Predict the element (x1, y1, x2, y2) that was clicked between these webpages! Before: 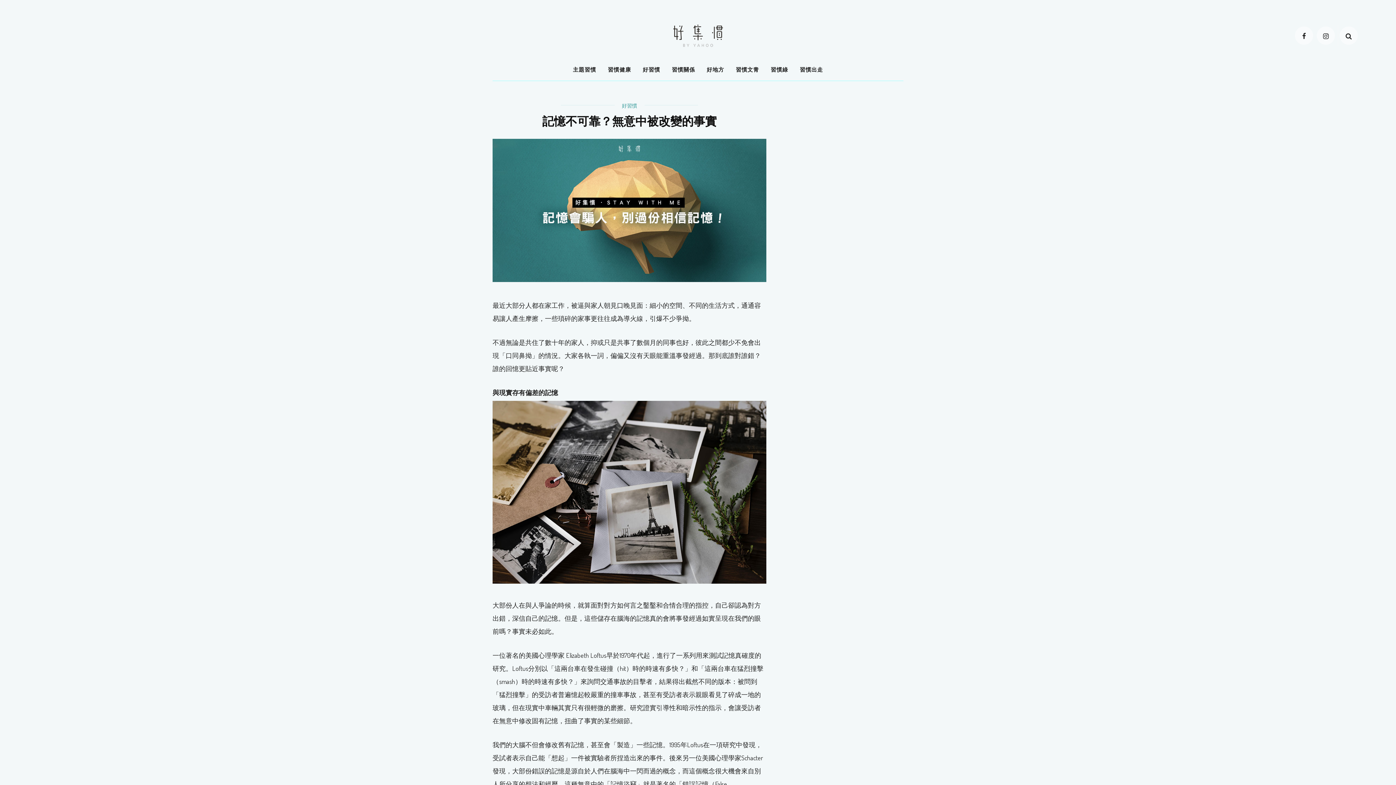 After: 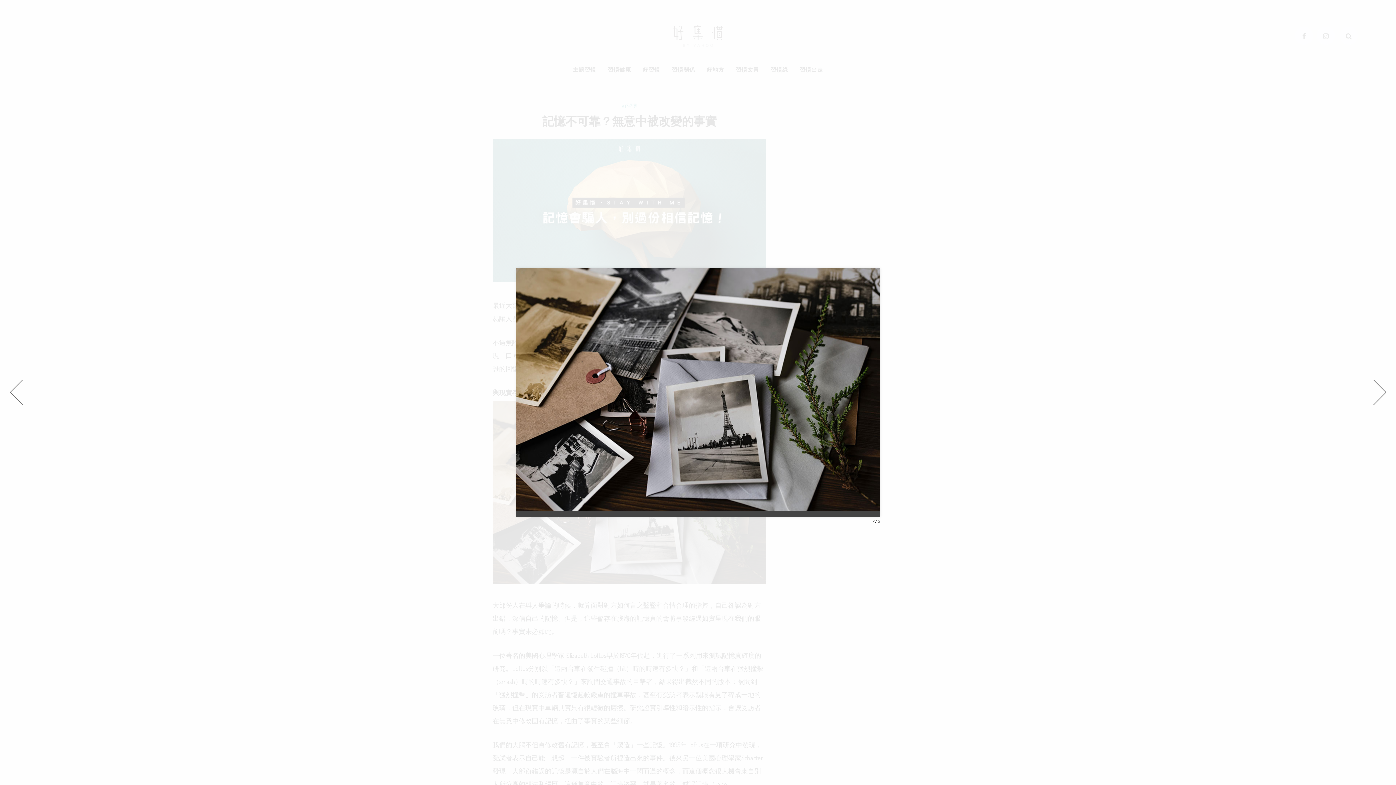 Action: bbox: (492, 399, 766, 584)